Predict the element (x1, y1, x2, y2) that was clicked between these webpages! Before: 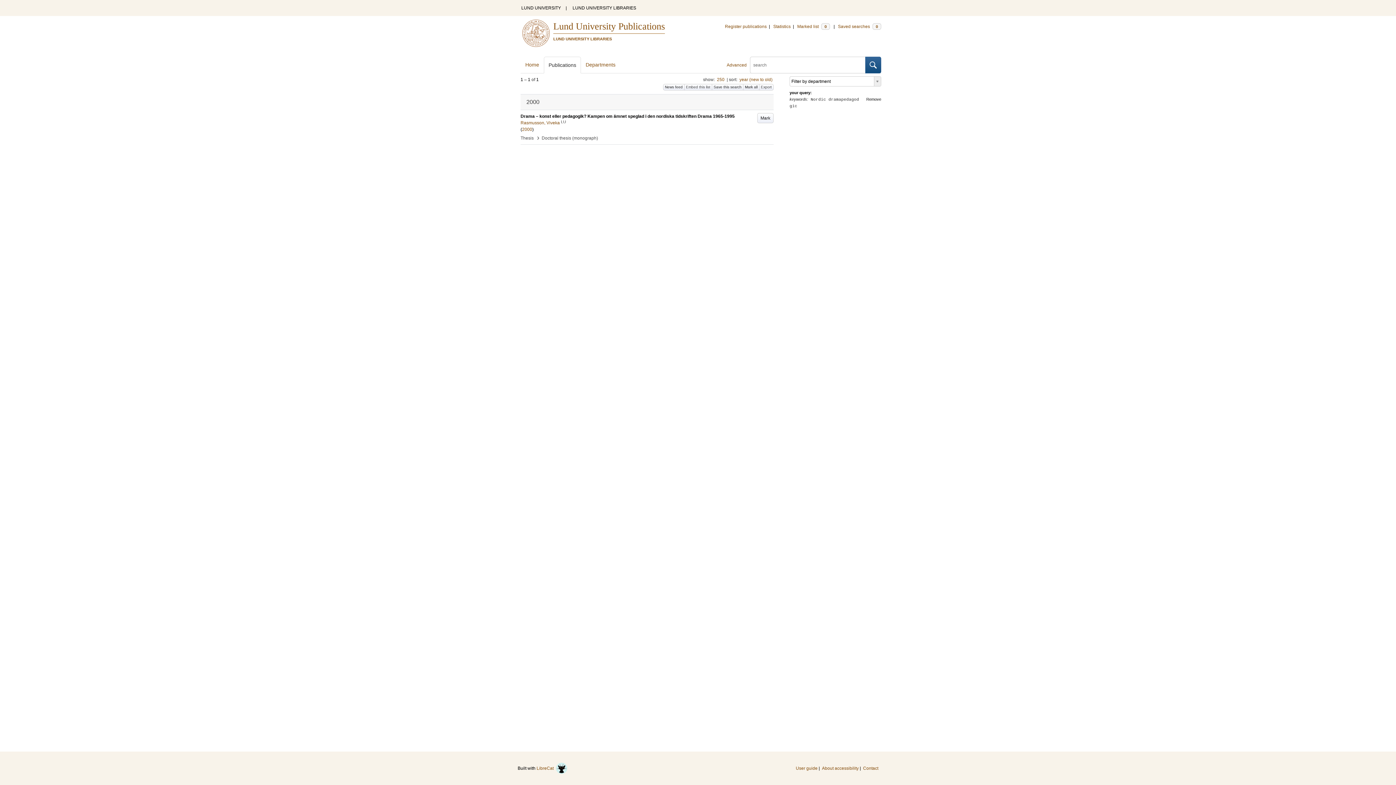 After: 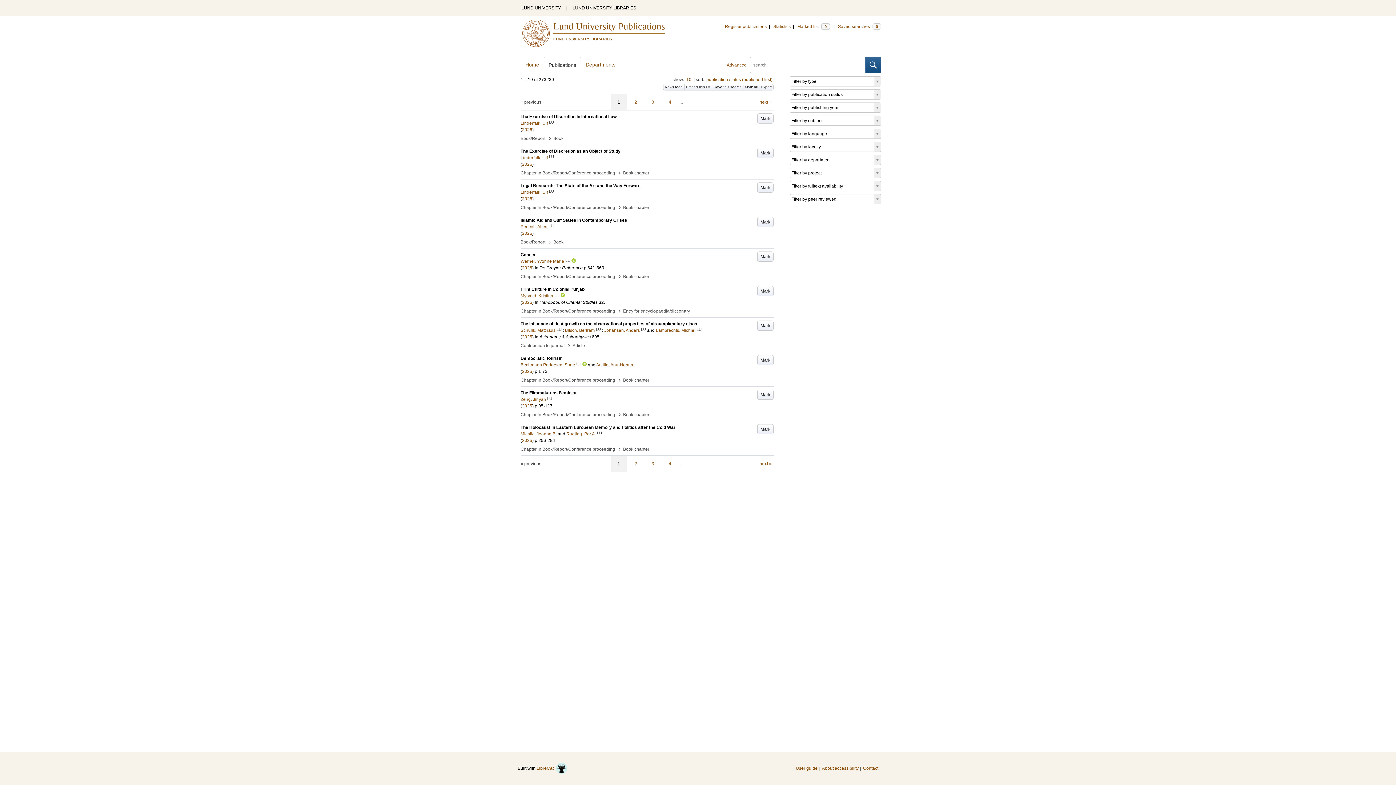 Action: bbox: (544, 56, 581, 73) label: Publications